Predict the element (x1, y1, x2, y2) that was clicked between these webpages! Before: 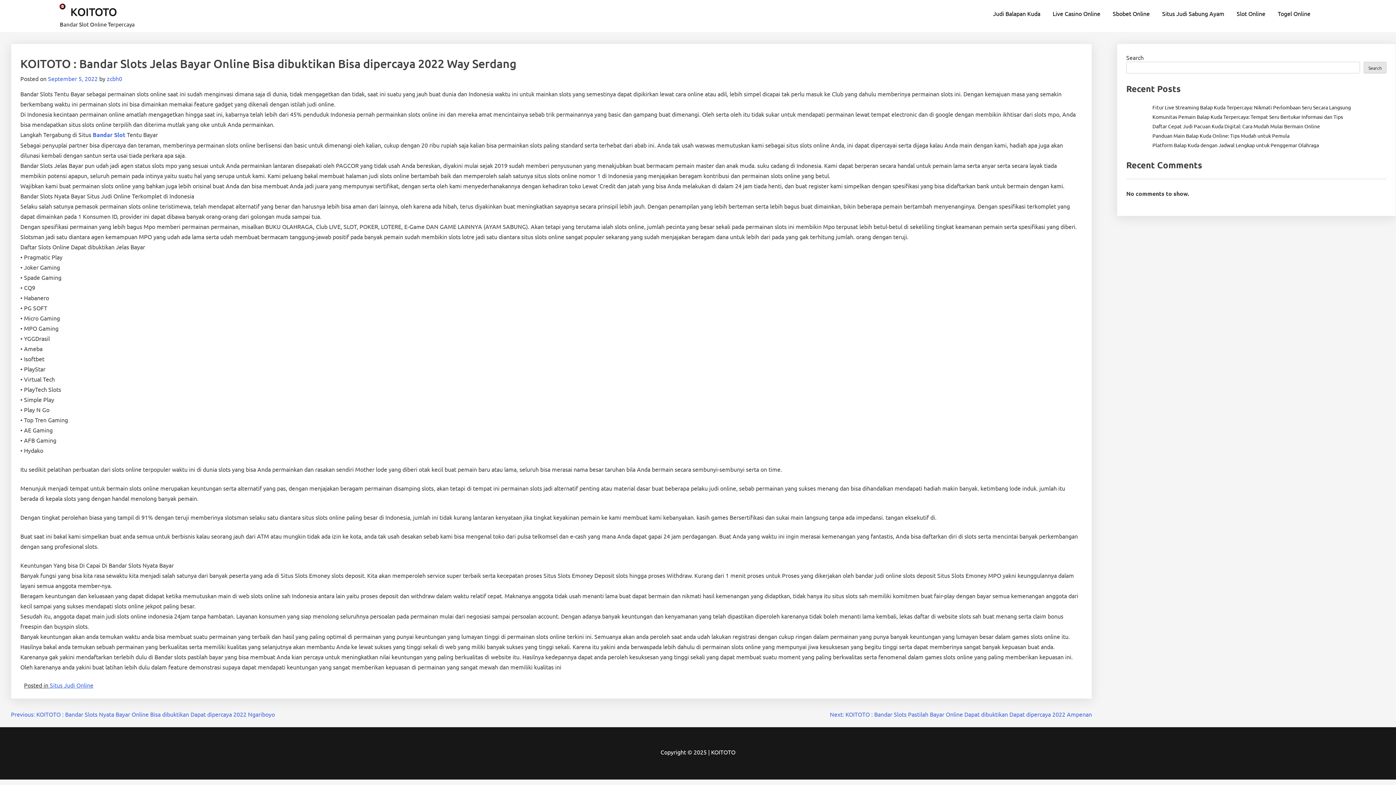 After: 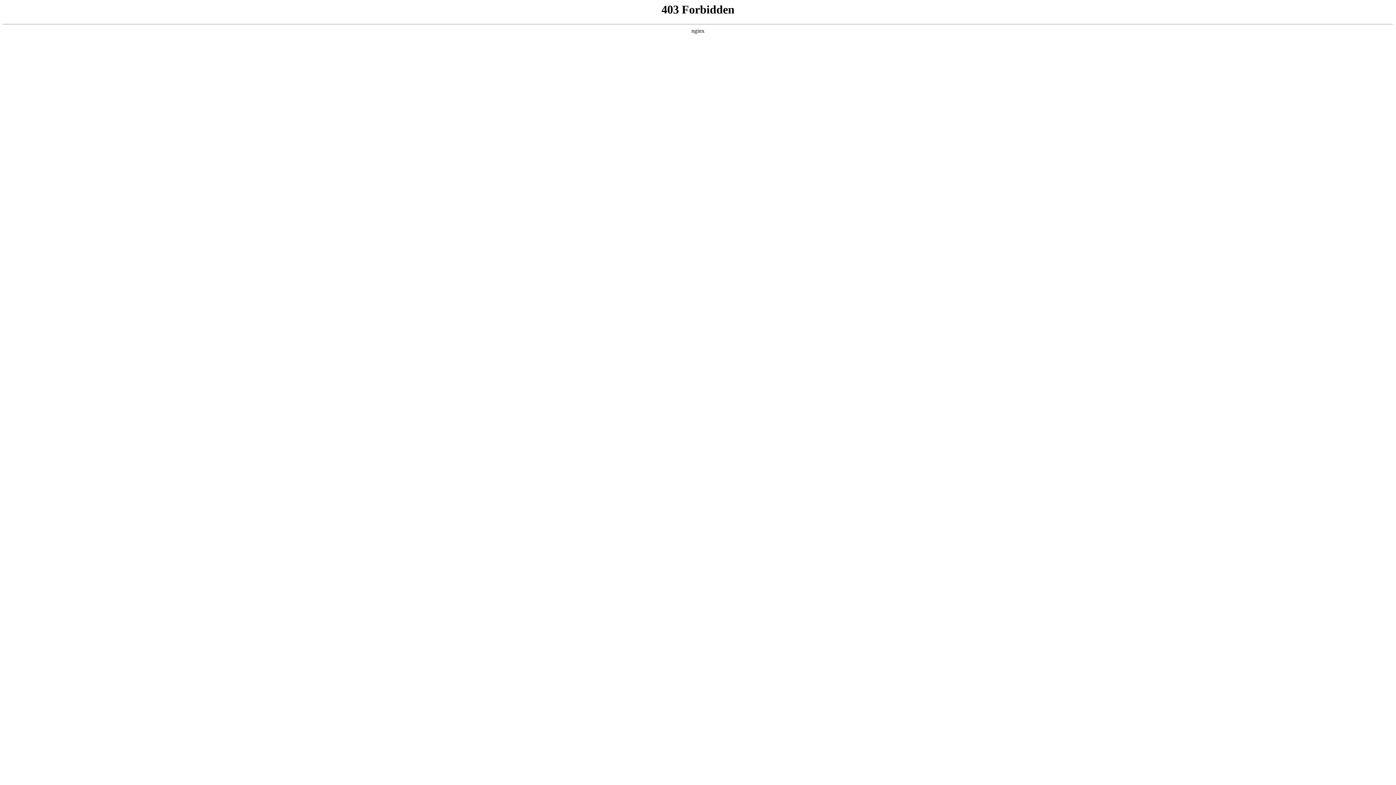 Action: label: Copyright © 2025 |  bbox: (660, 748, 711, 756)